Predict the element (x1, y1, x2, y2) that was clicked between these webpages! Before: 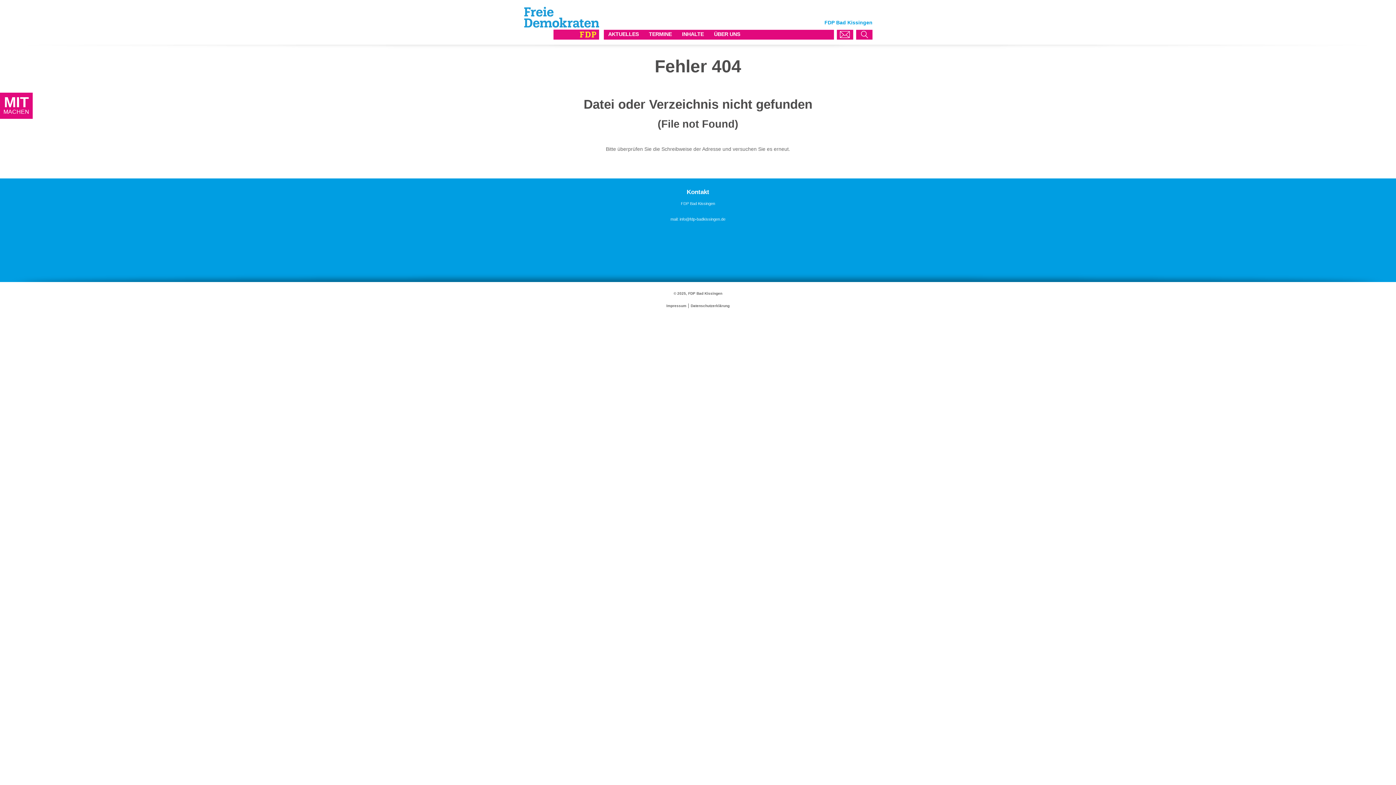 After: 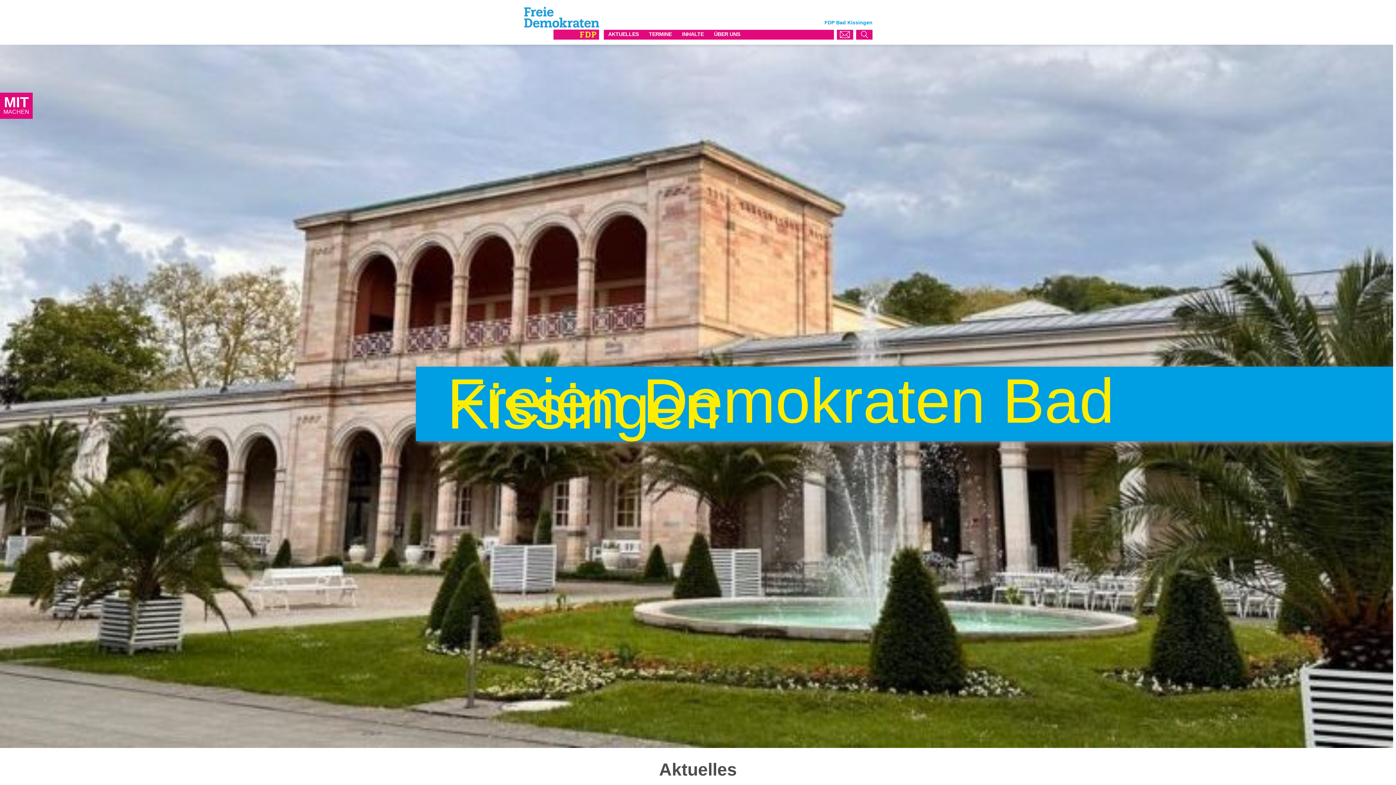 Action: bbox: (523, 34, 600, 40)